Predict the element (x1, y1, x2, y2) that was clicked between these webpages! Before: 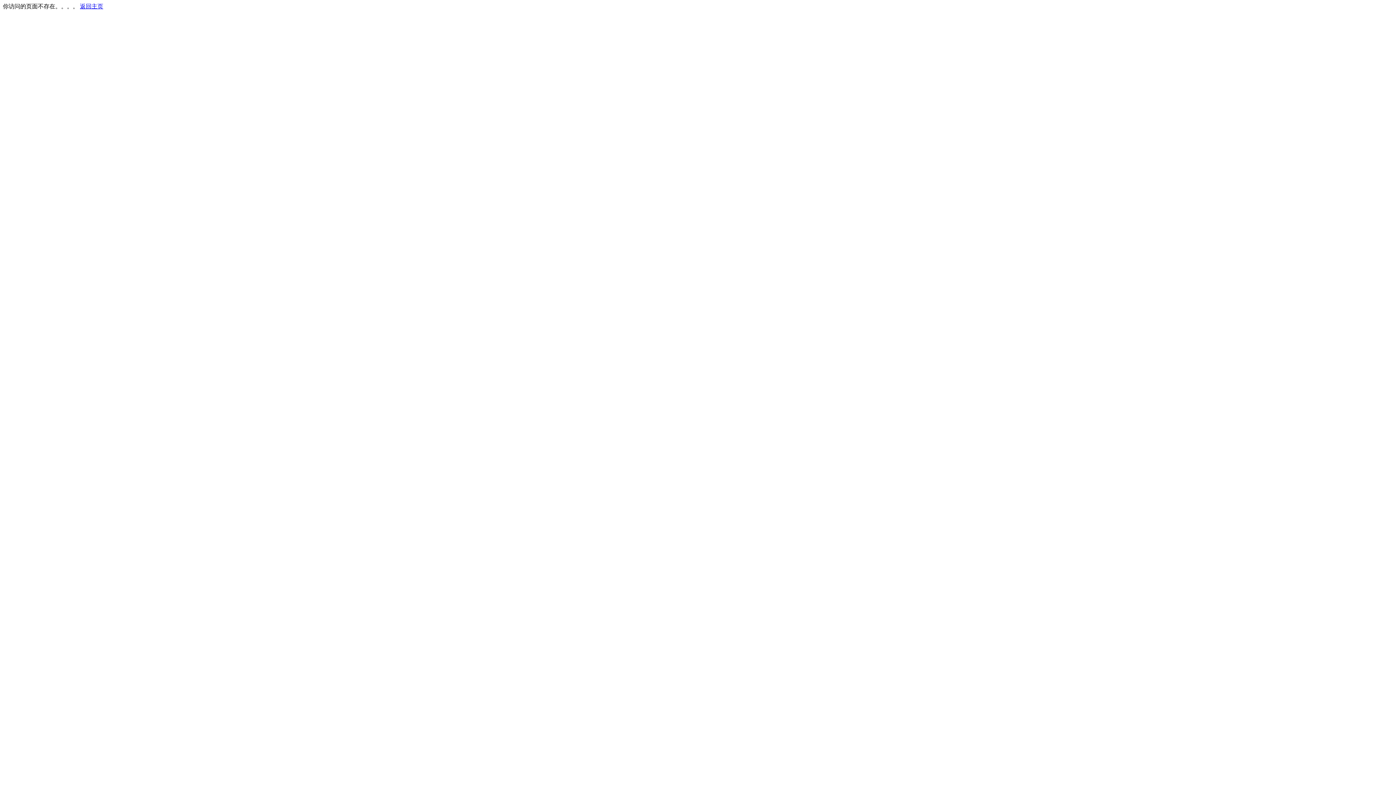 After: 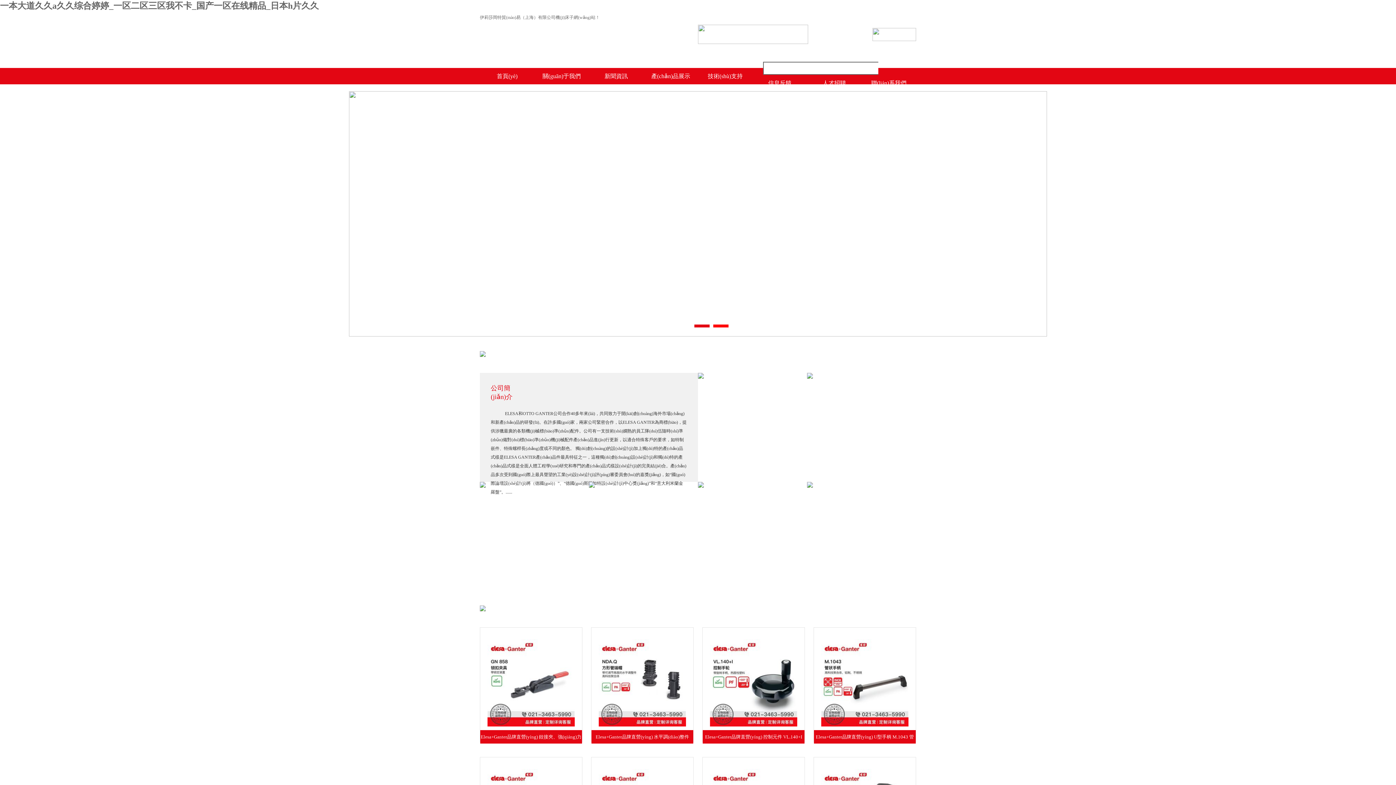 Action: bbox: (80, 3, 103, 9) label: 返回主页